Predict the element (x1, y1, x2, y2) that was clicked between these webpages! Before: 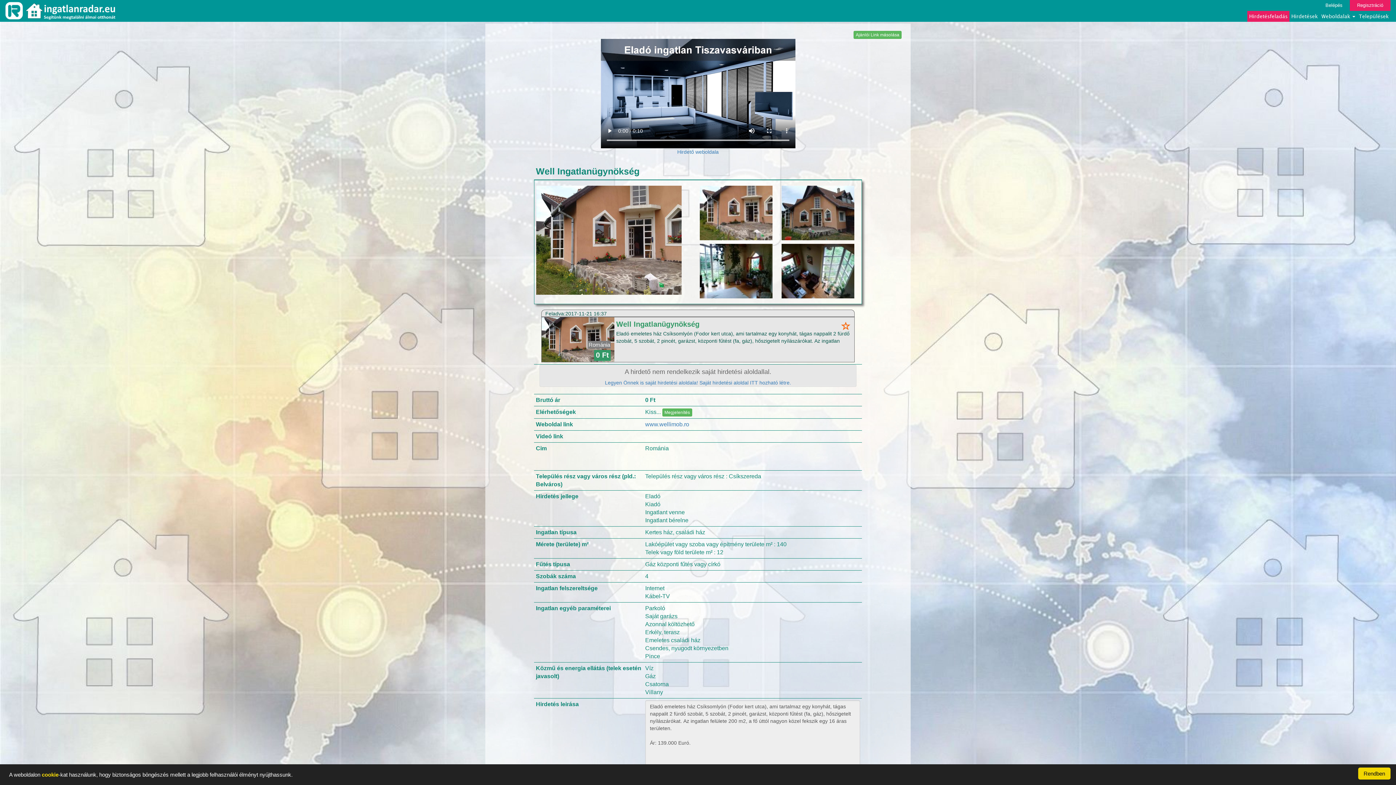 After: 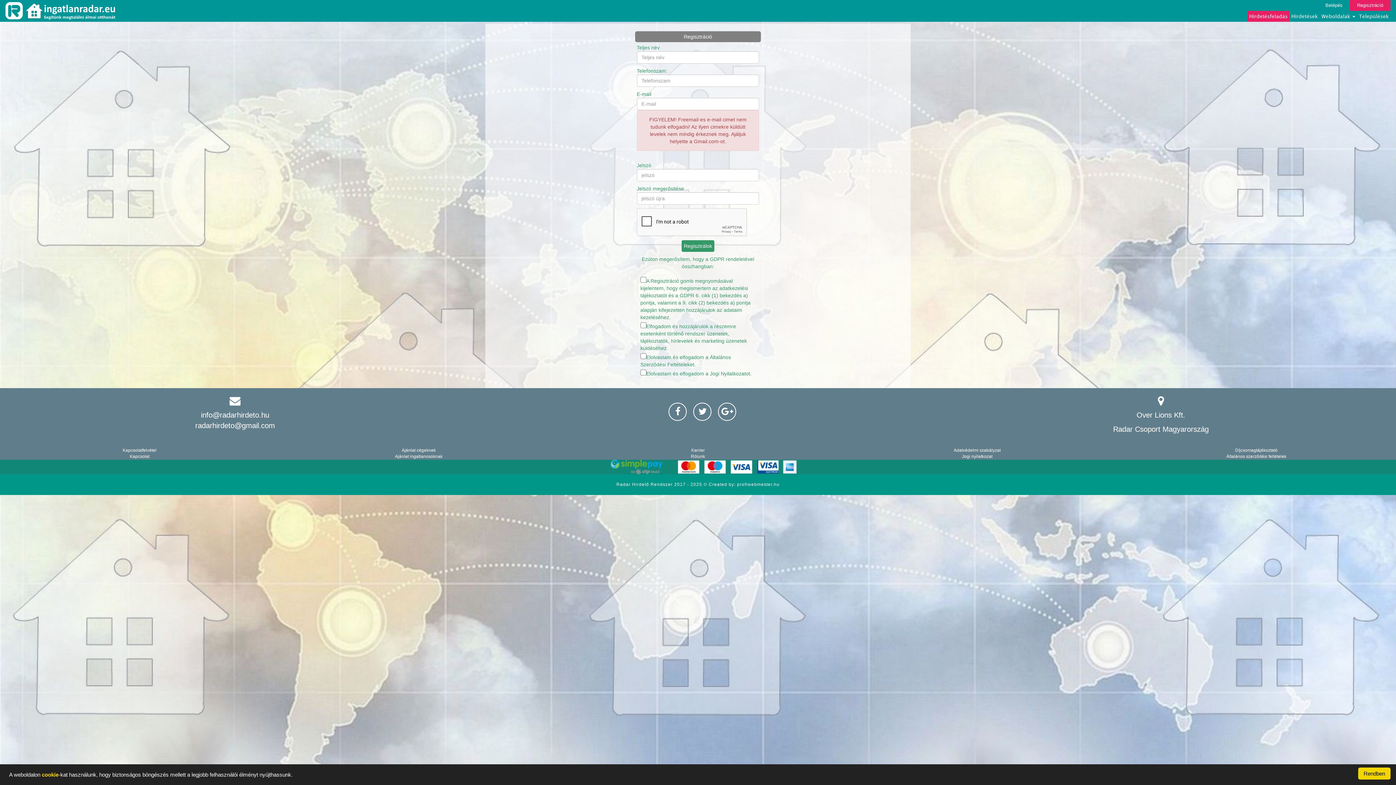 Action: label: Regisztráció bbox: (1350, 0, 1390, 10)